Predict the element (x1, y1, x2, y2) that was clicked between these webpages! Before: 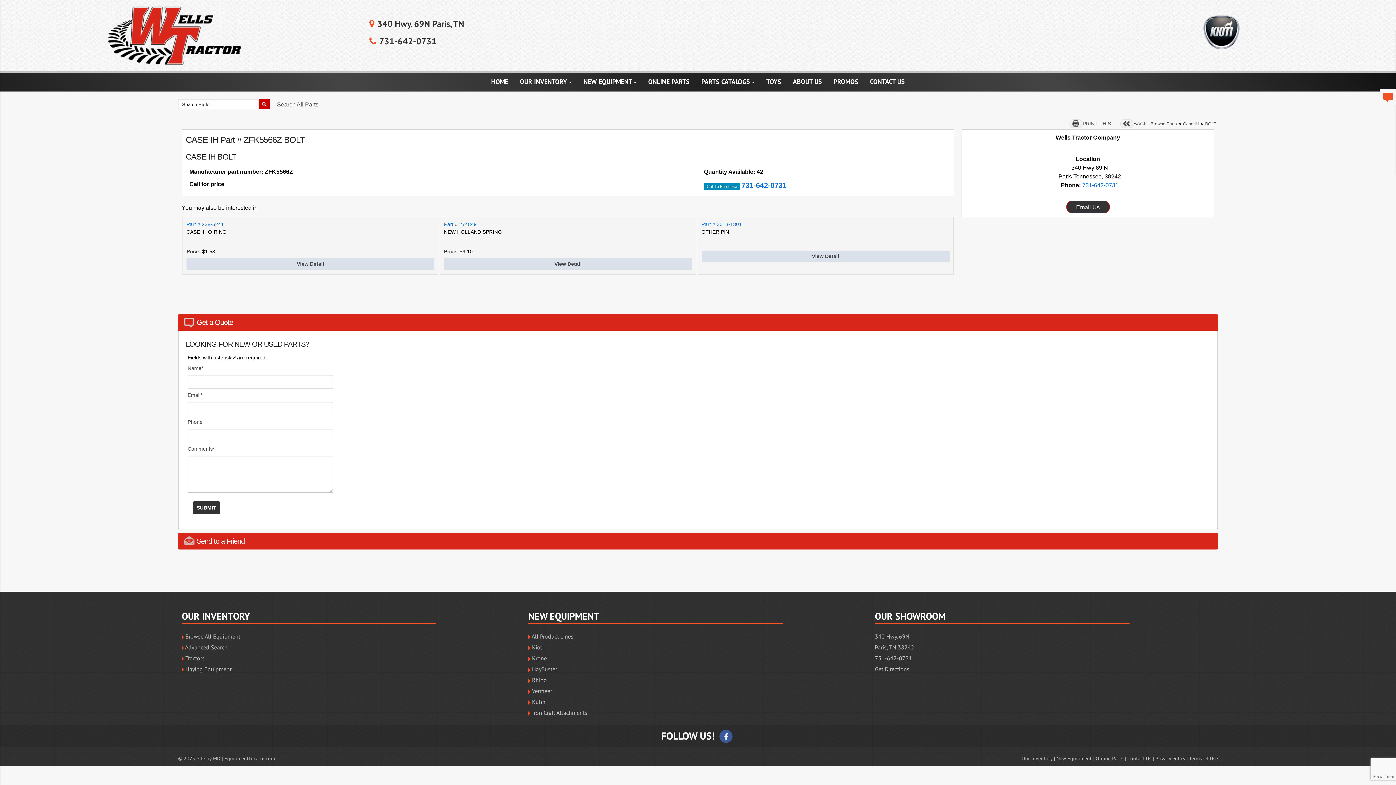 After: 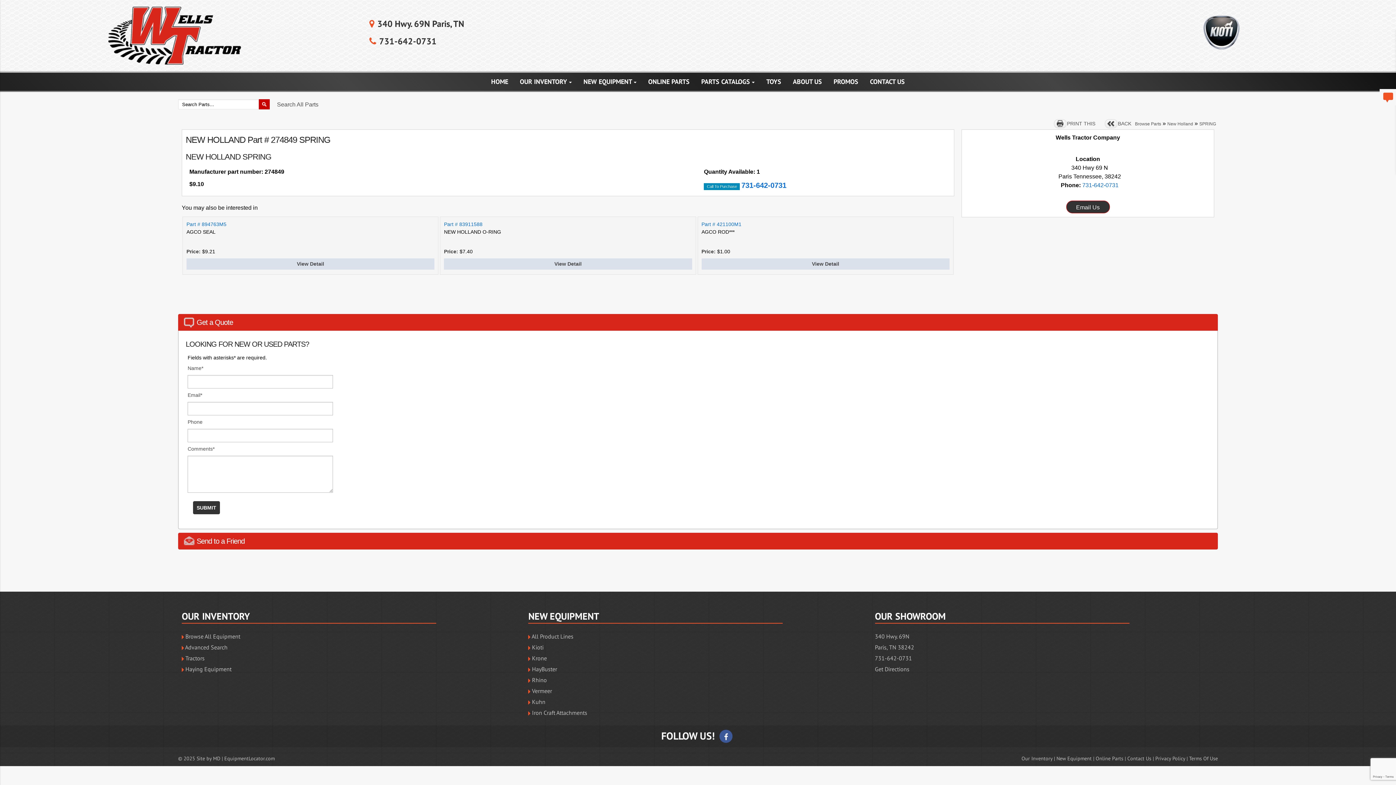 Action: bbox: (444, 258, 692, 269) label: View Detail